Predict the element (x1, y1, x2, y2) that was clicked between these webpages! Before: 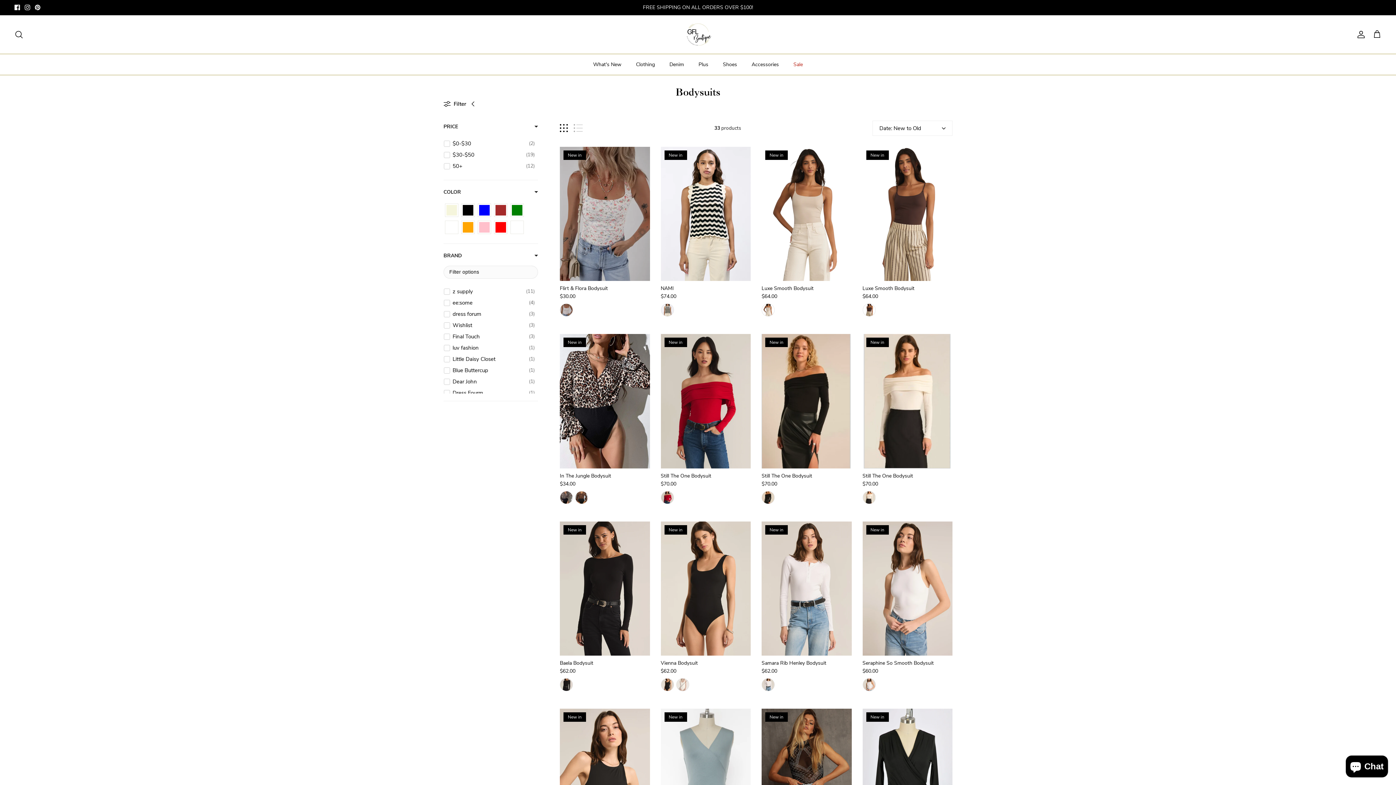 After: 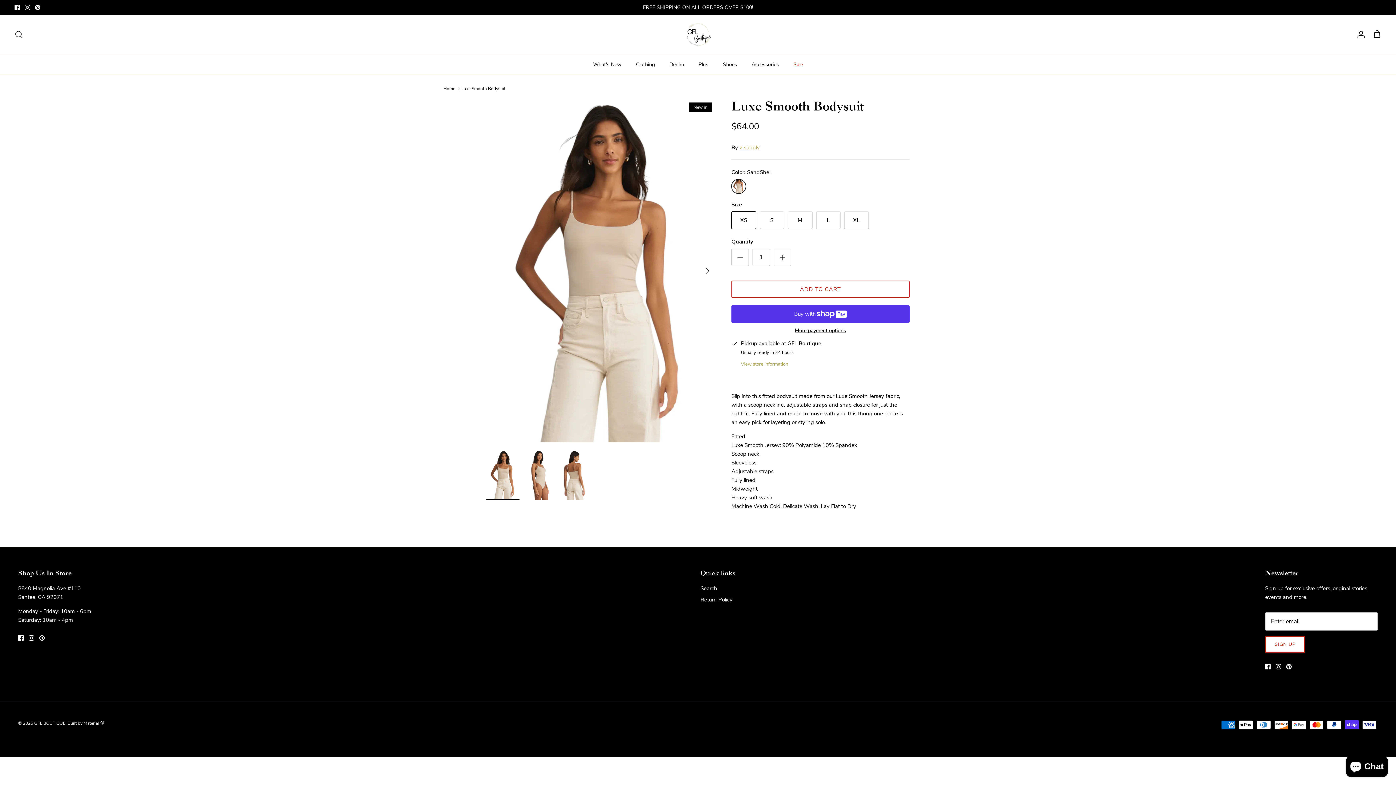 Action: label: Luxe Smooth Bodysuit
$64.00 bbox: (761, 284, 851, 300)